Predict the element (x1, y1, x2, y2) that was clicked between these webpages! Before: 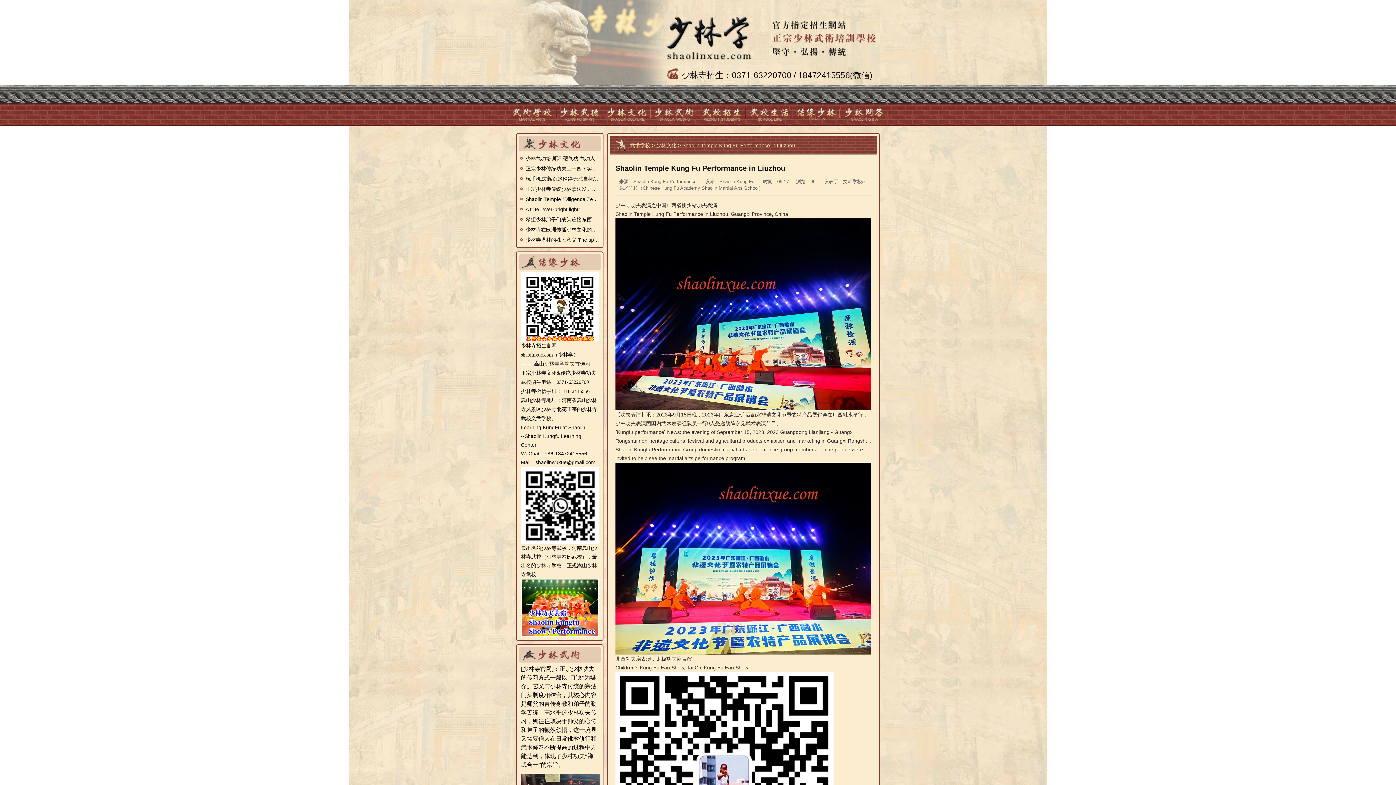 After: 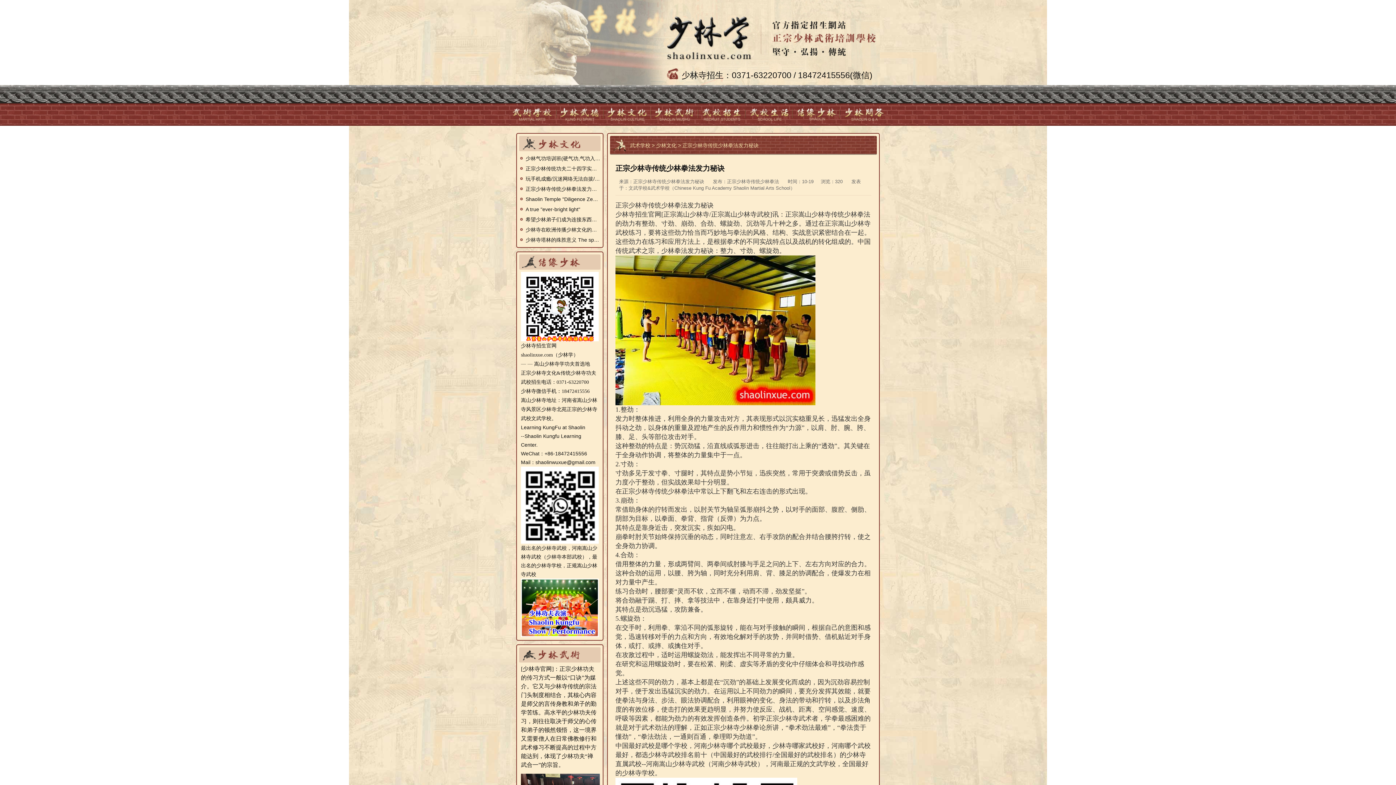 Action: bbox: (519, 184, 600, 194) label: 正宗少林寺传统少林拳法发力秘诀